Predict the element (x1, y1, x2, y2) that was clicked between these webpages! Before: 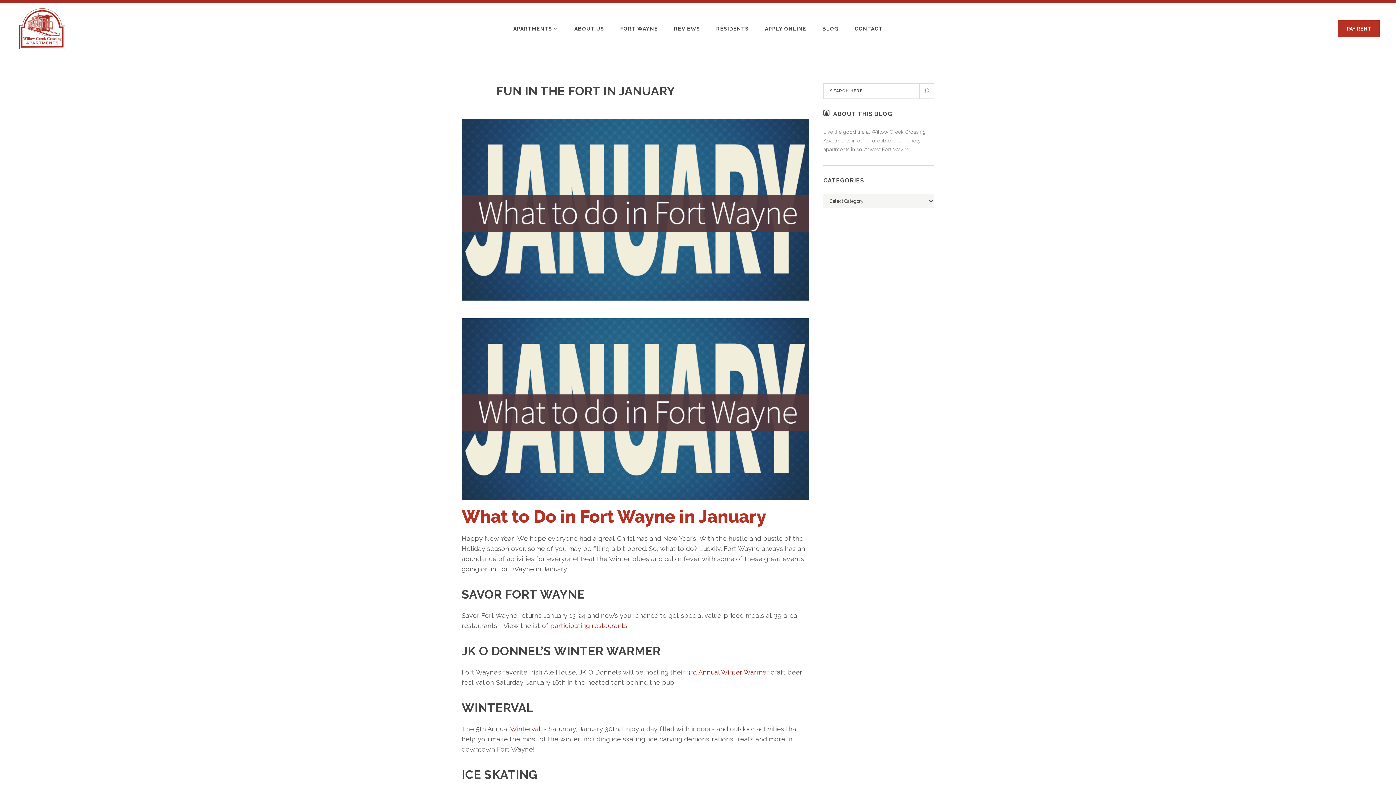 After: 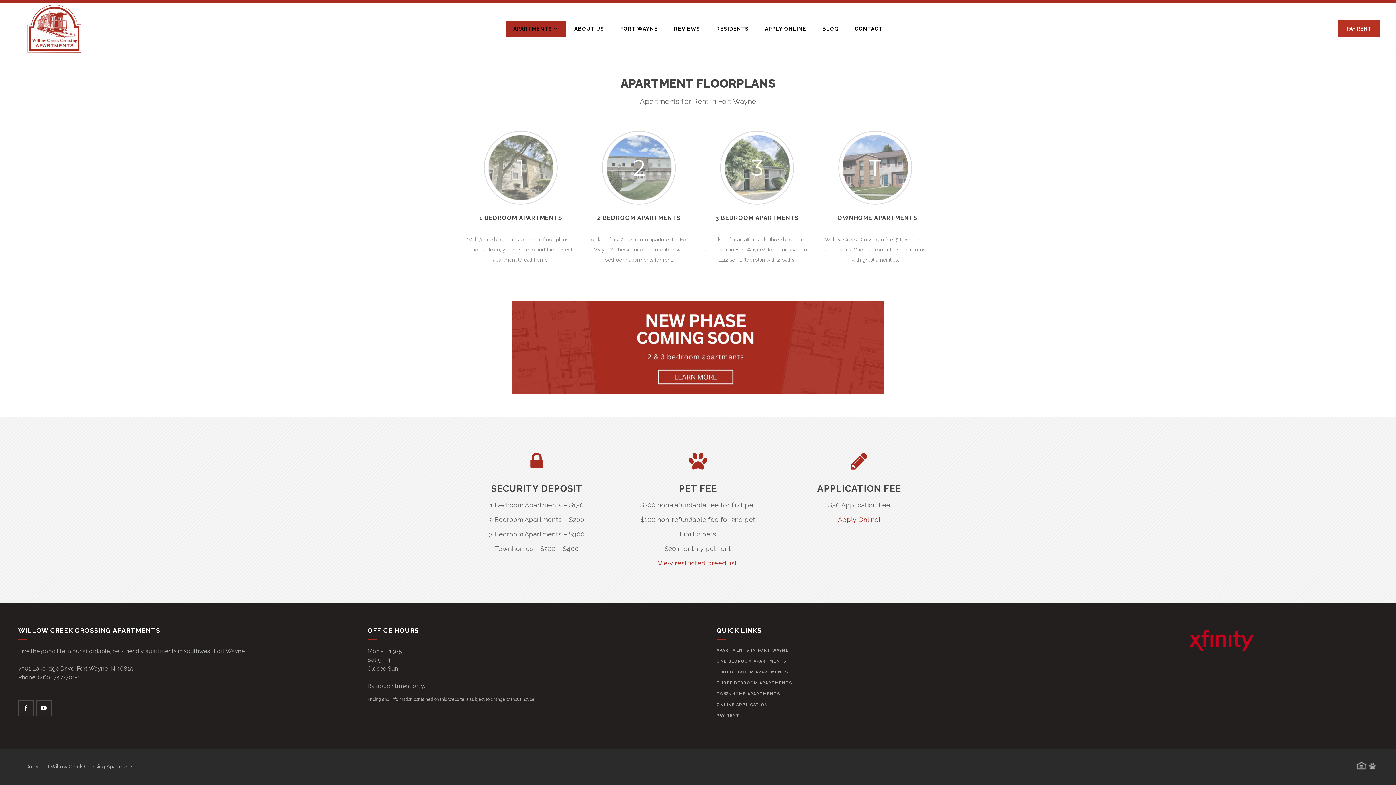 Action: bbox: (506, 3, 565, 54) label: APARTMENTS